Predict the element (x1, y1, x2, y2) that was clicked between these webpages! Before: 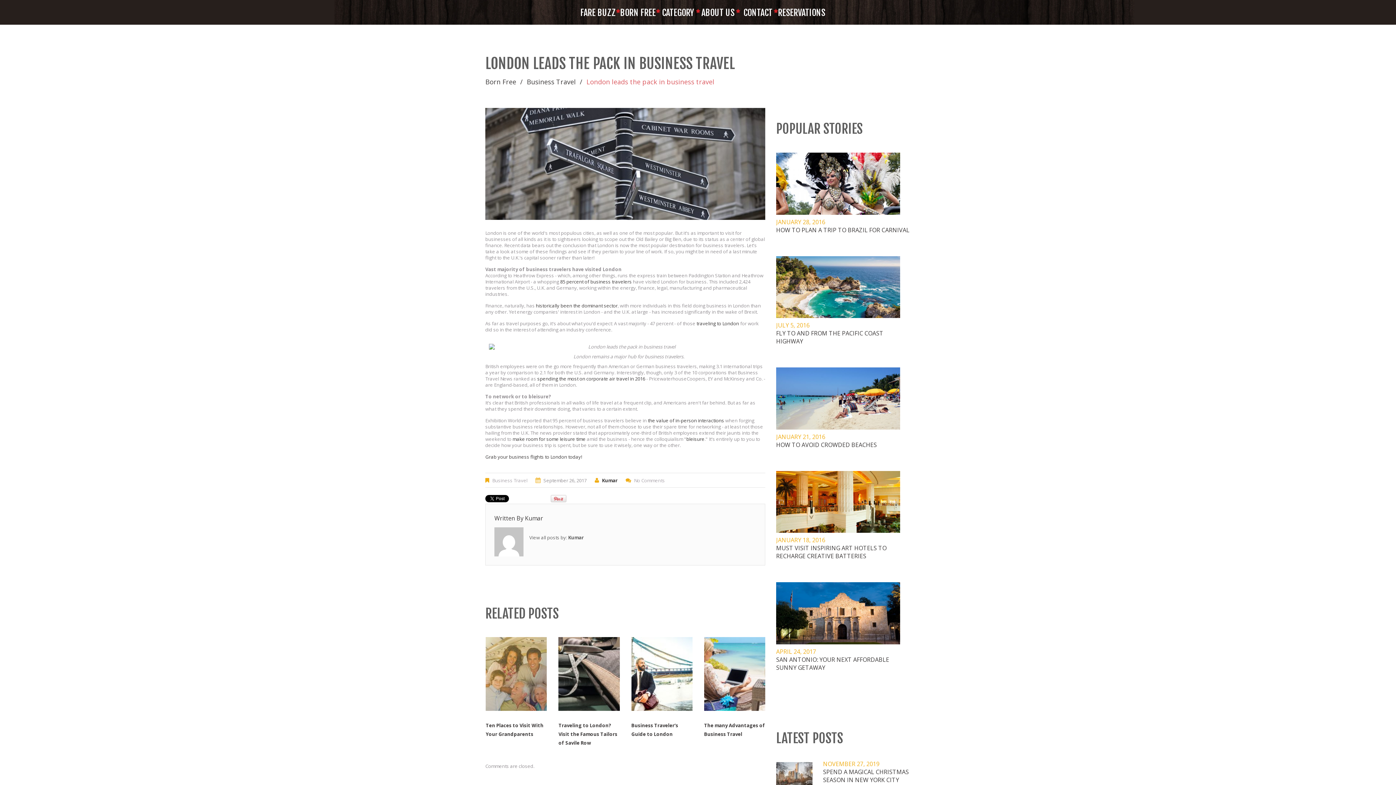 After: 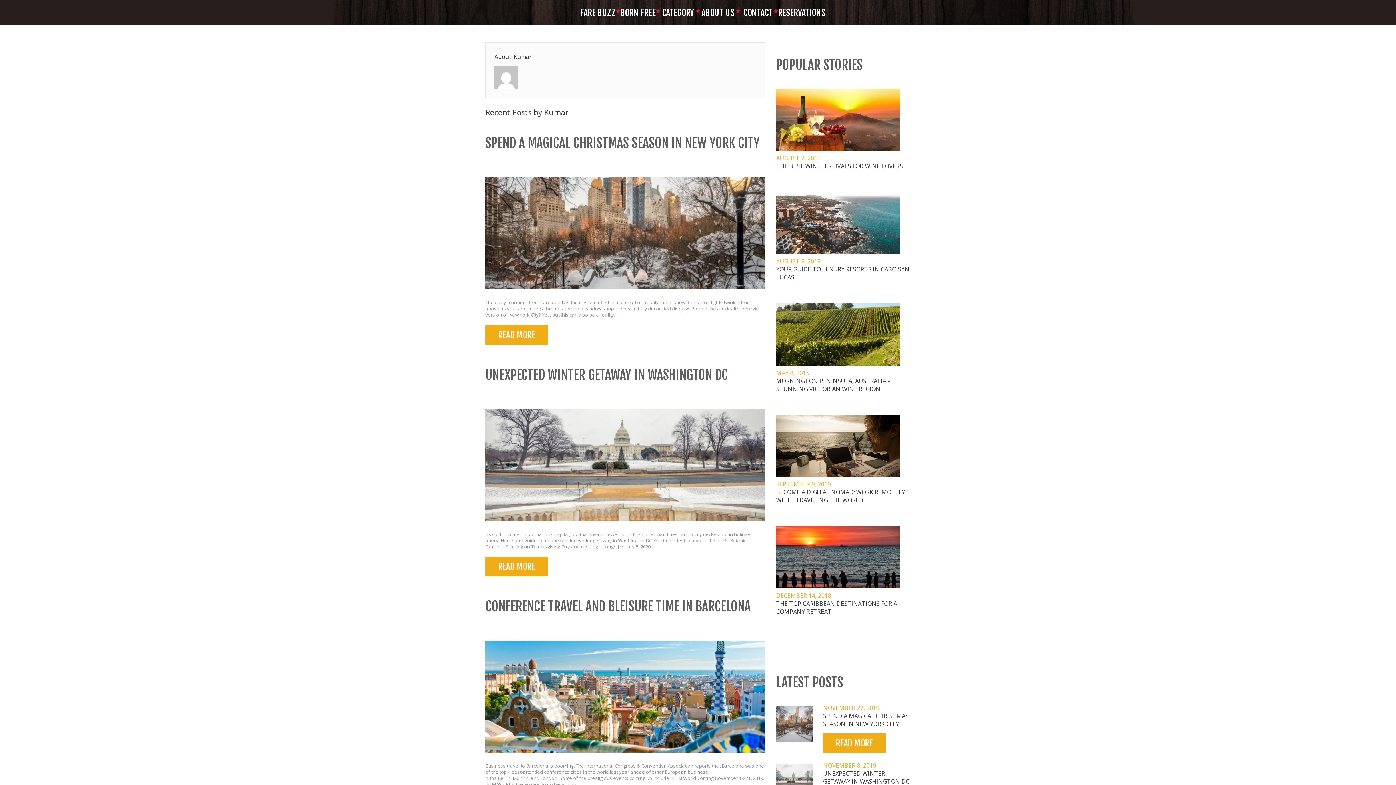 Action: bbox: (602, 477, 617, 484) label: Kumar